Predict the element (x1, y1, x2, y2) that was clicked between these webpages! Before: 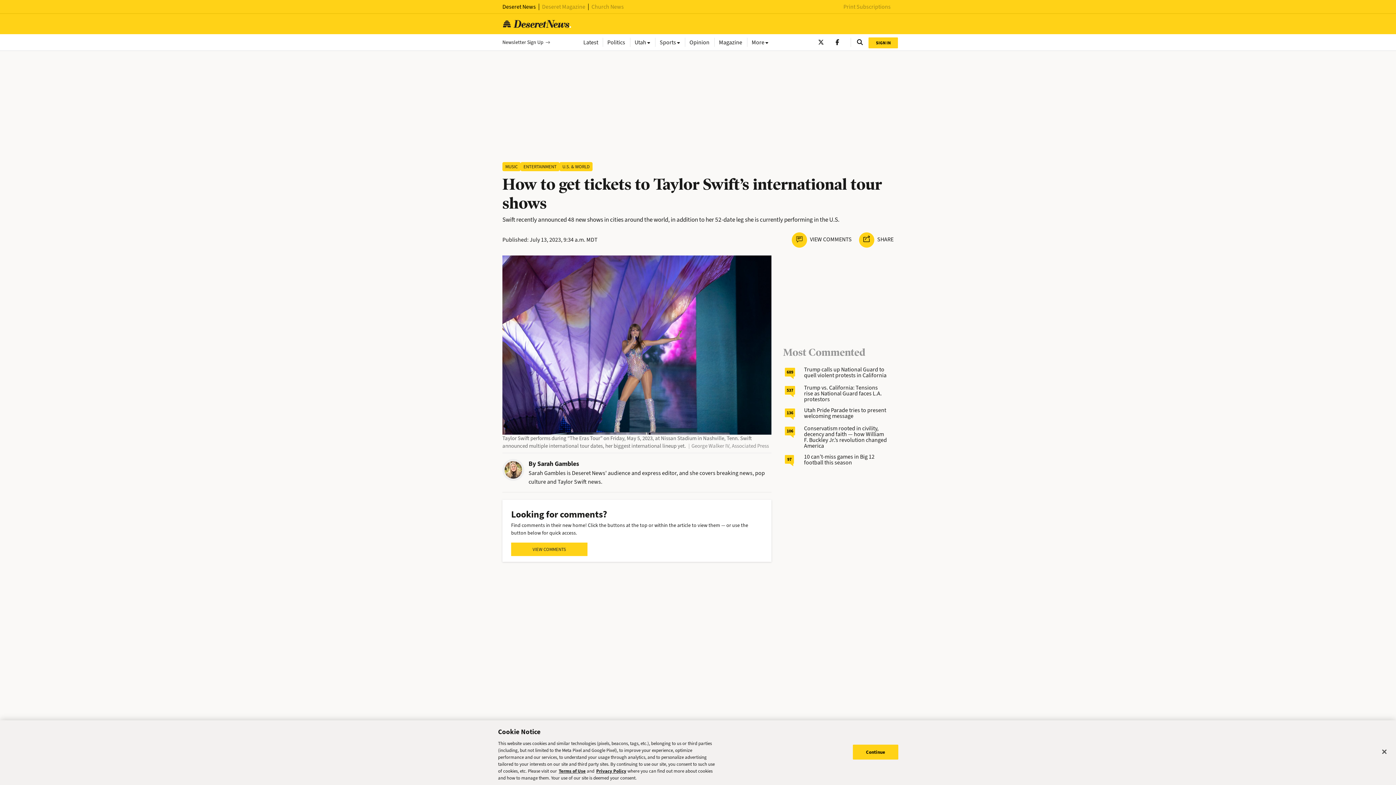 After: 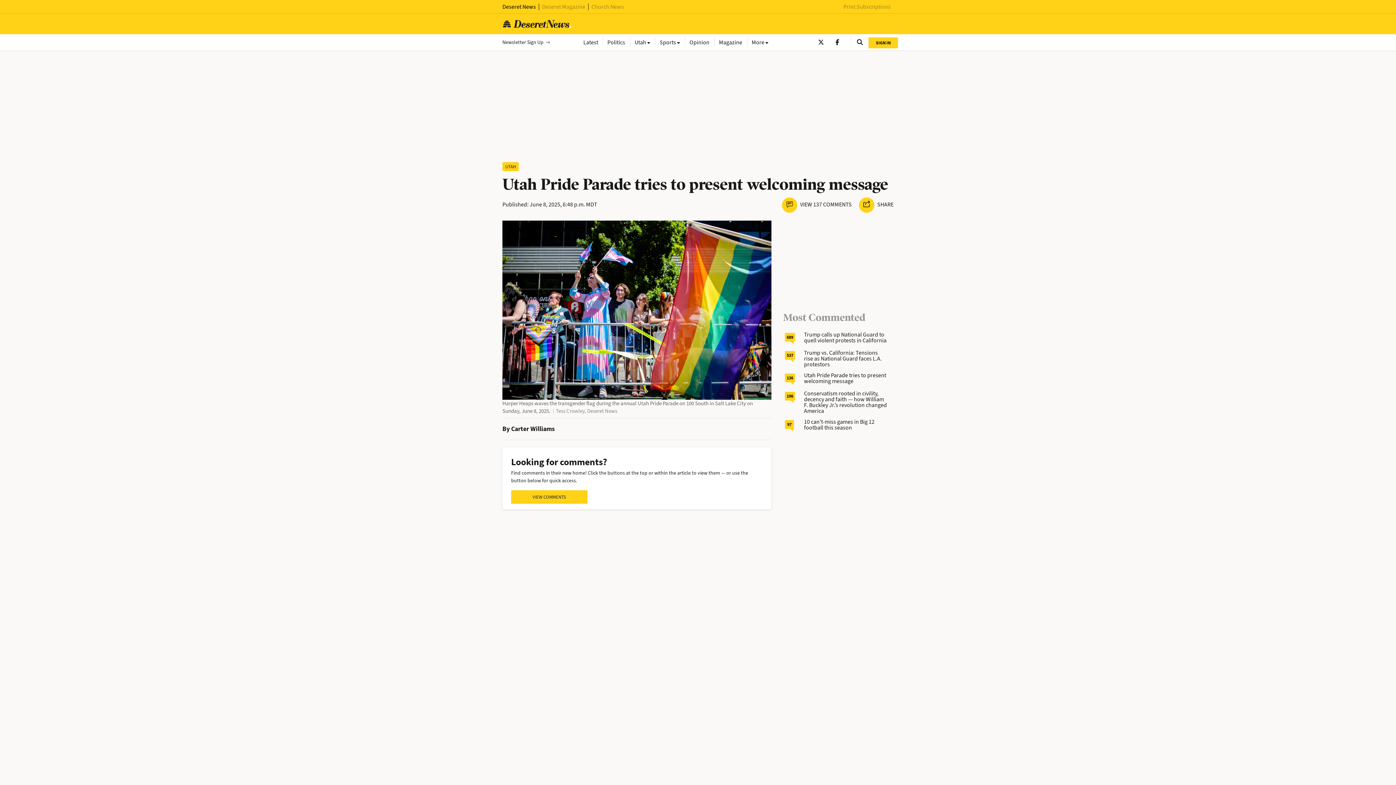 Action: bbox: (785, 408, 795, 417) label: 136